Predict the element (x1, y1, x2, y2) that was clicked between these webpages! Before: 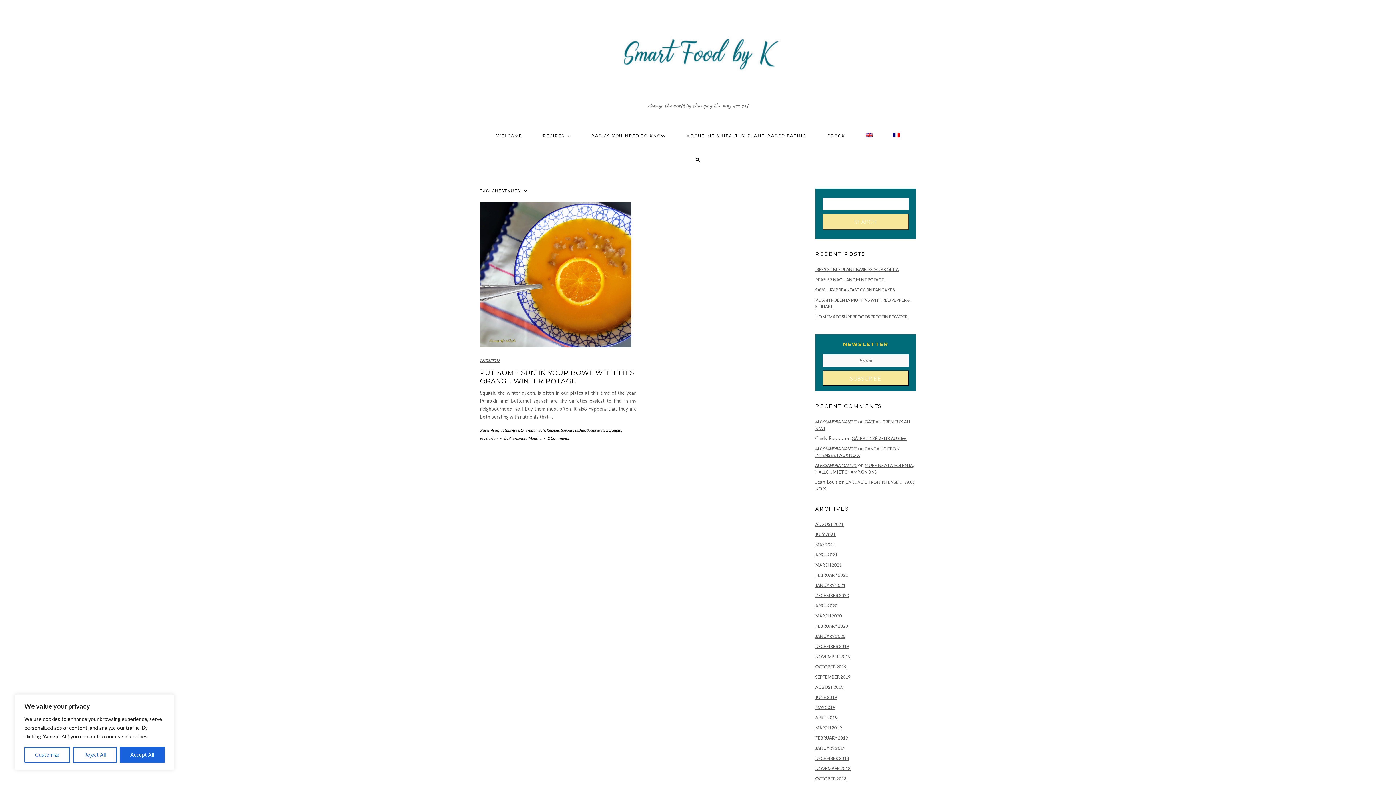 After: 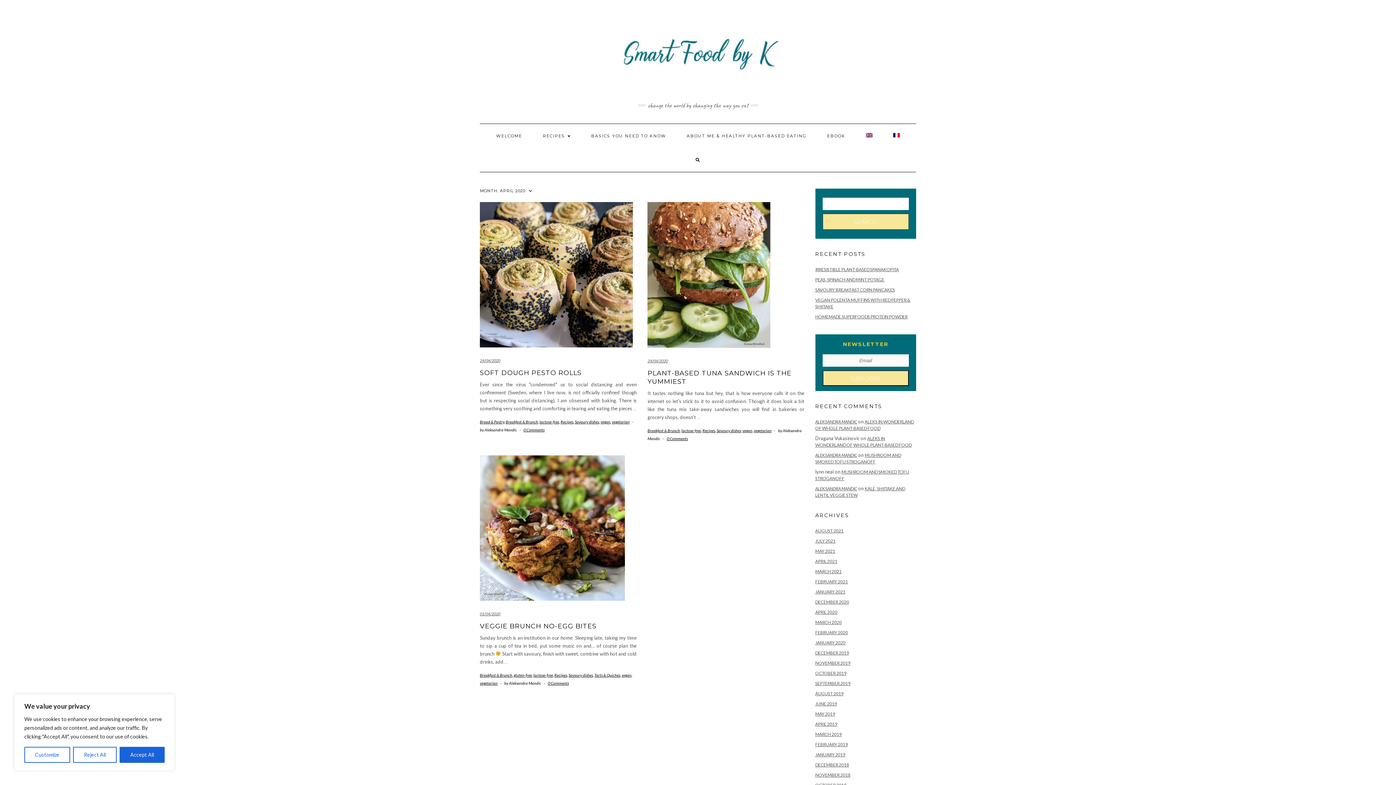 Action: bbox: (815, 603, 837, 608) label: APRIL 2020